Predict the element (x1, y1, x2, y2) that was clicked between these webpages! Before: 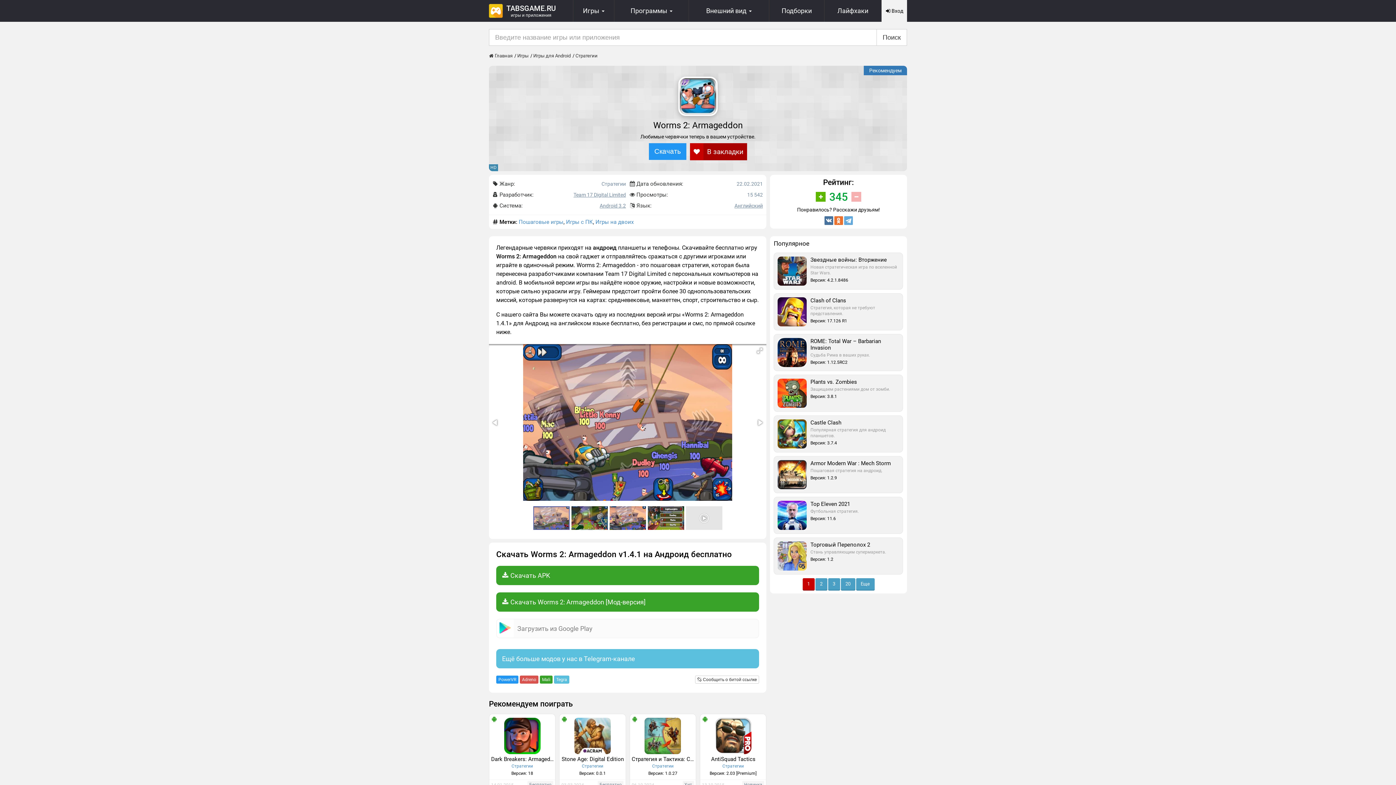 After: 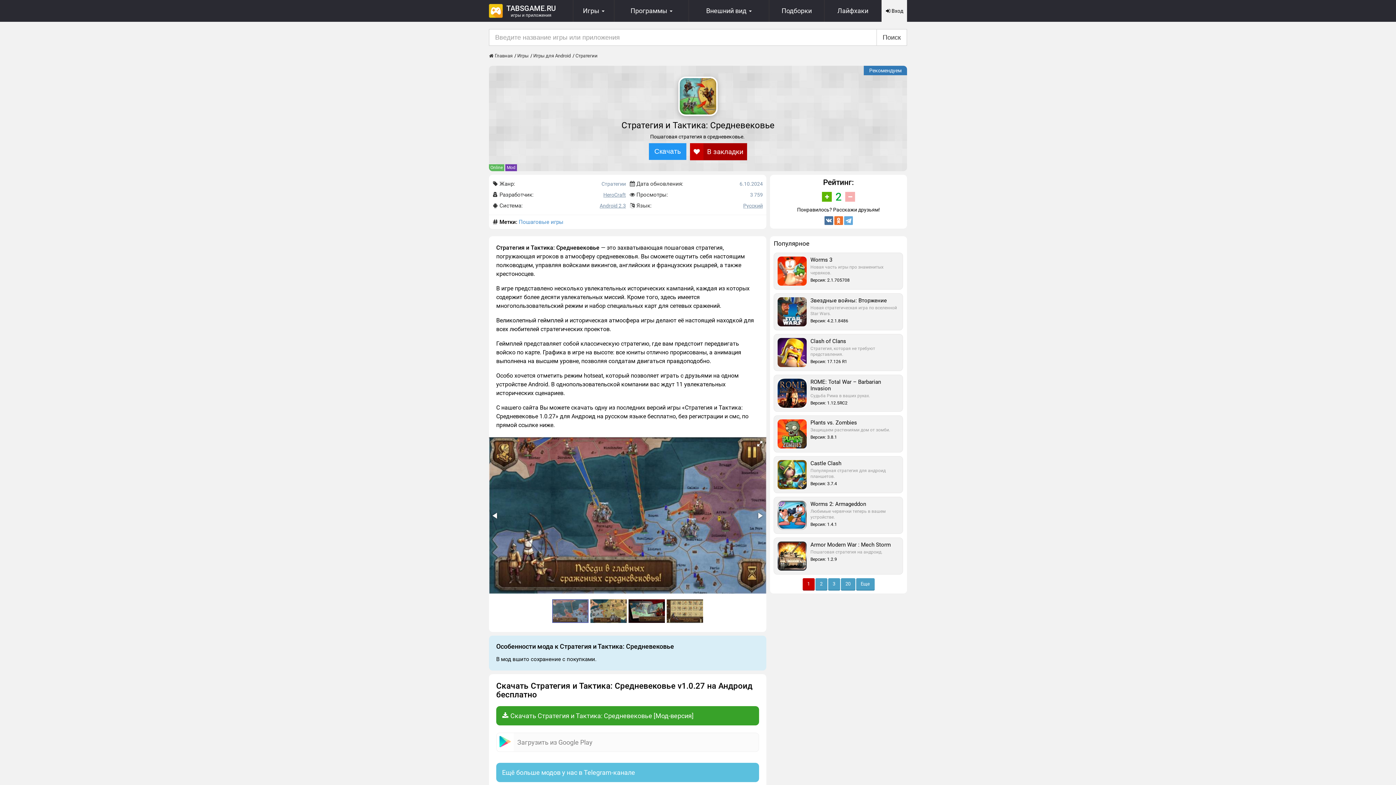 Action: label: Стратегия и Тактика: Средневековье bbox: (630, 714, 695, 790)